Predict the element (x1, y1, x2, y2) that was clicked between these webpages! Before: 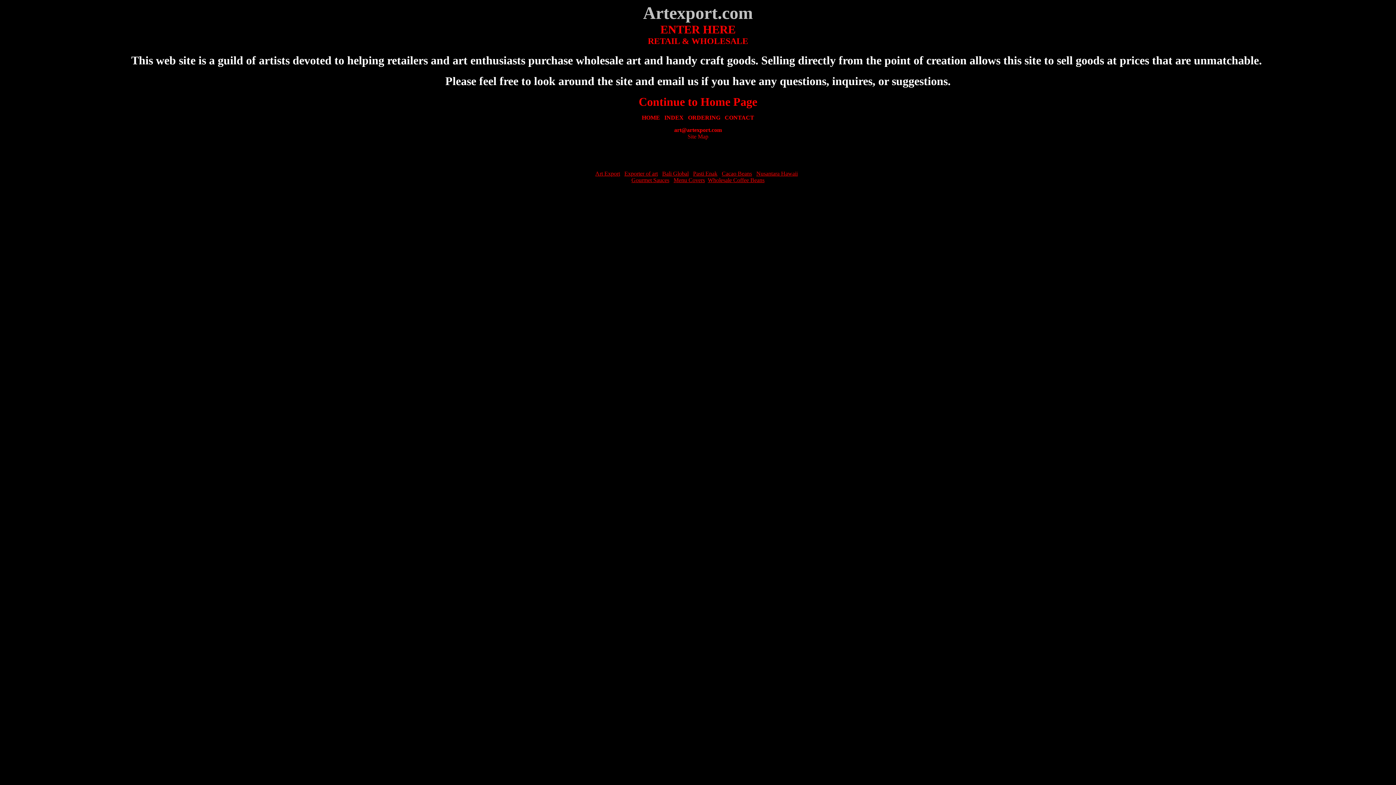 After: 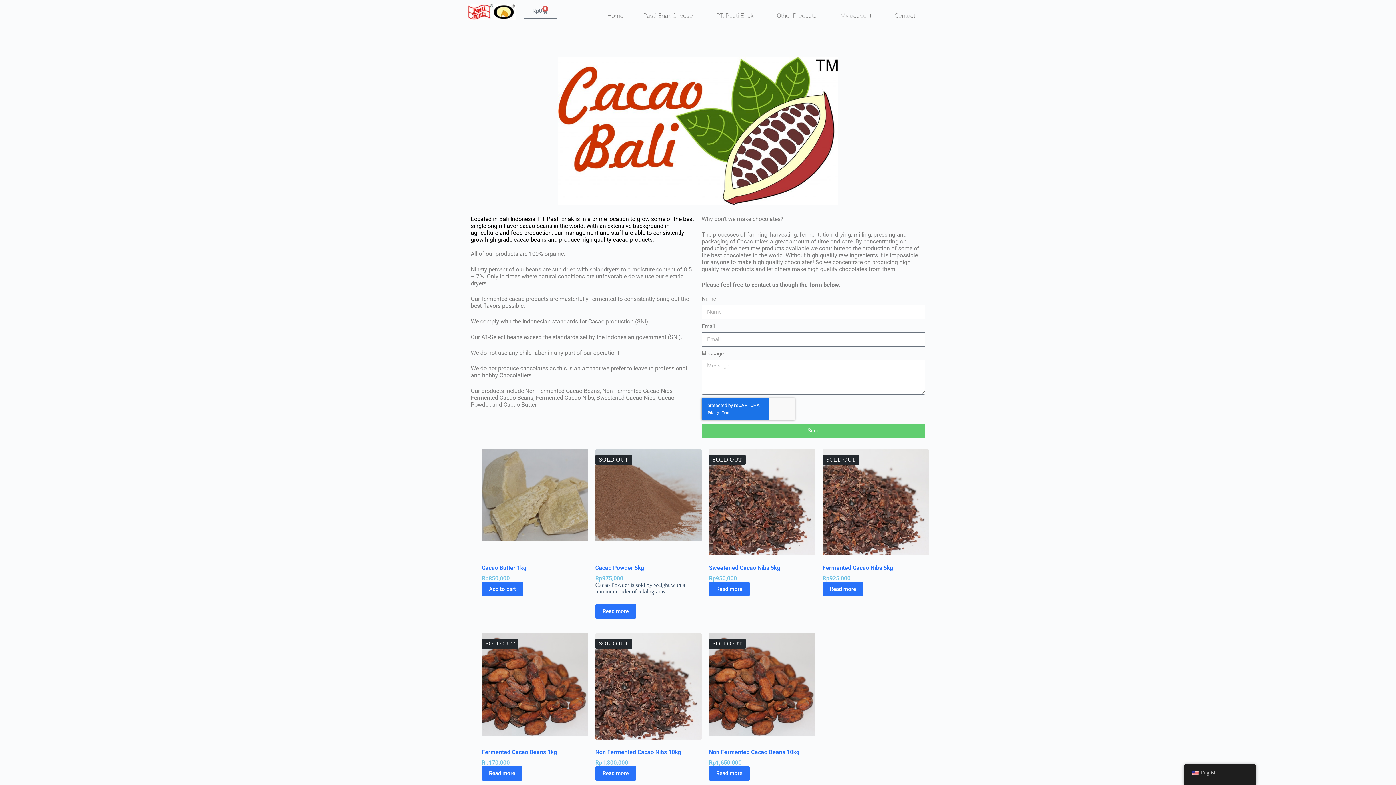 Action: label: Cacao Beans bbox: (722, 170, 752, 176)